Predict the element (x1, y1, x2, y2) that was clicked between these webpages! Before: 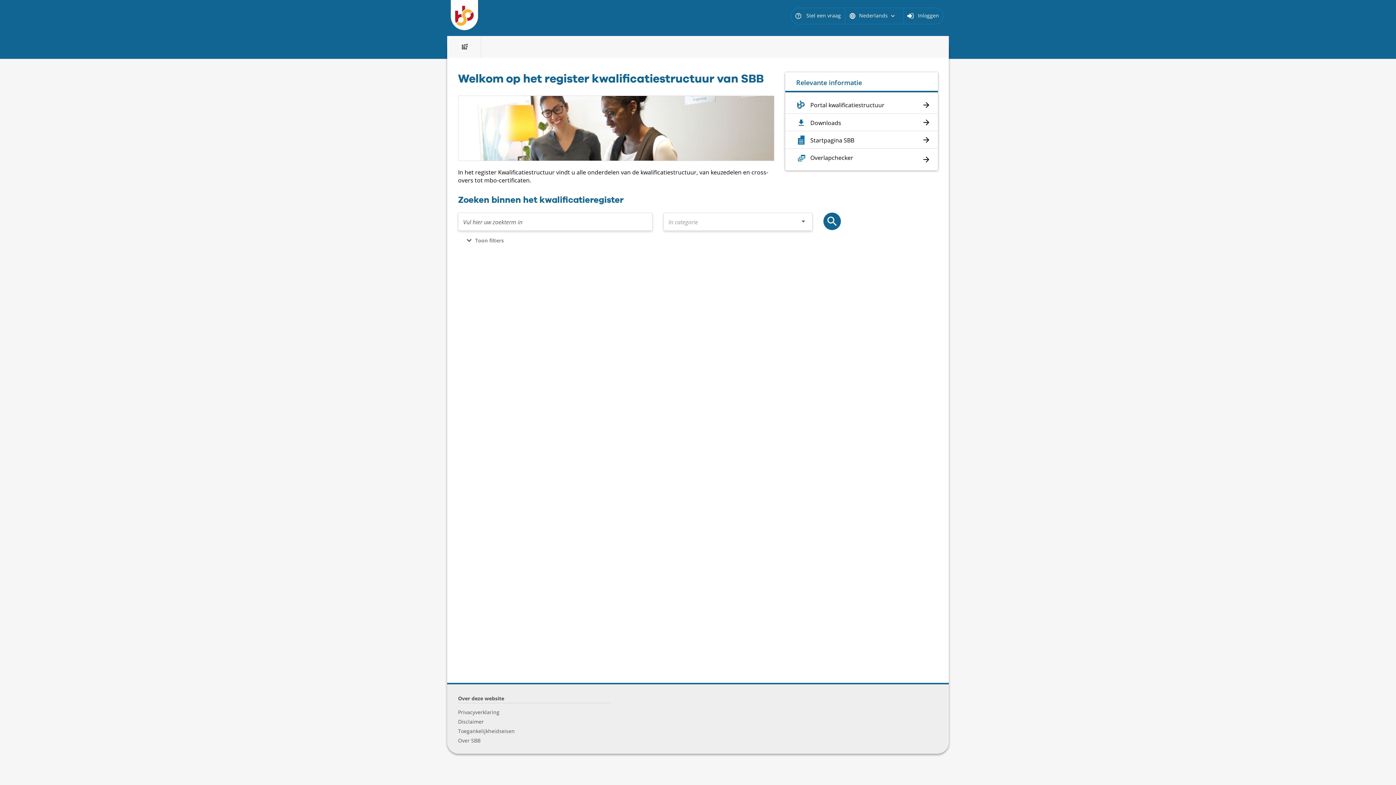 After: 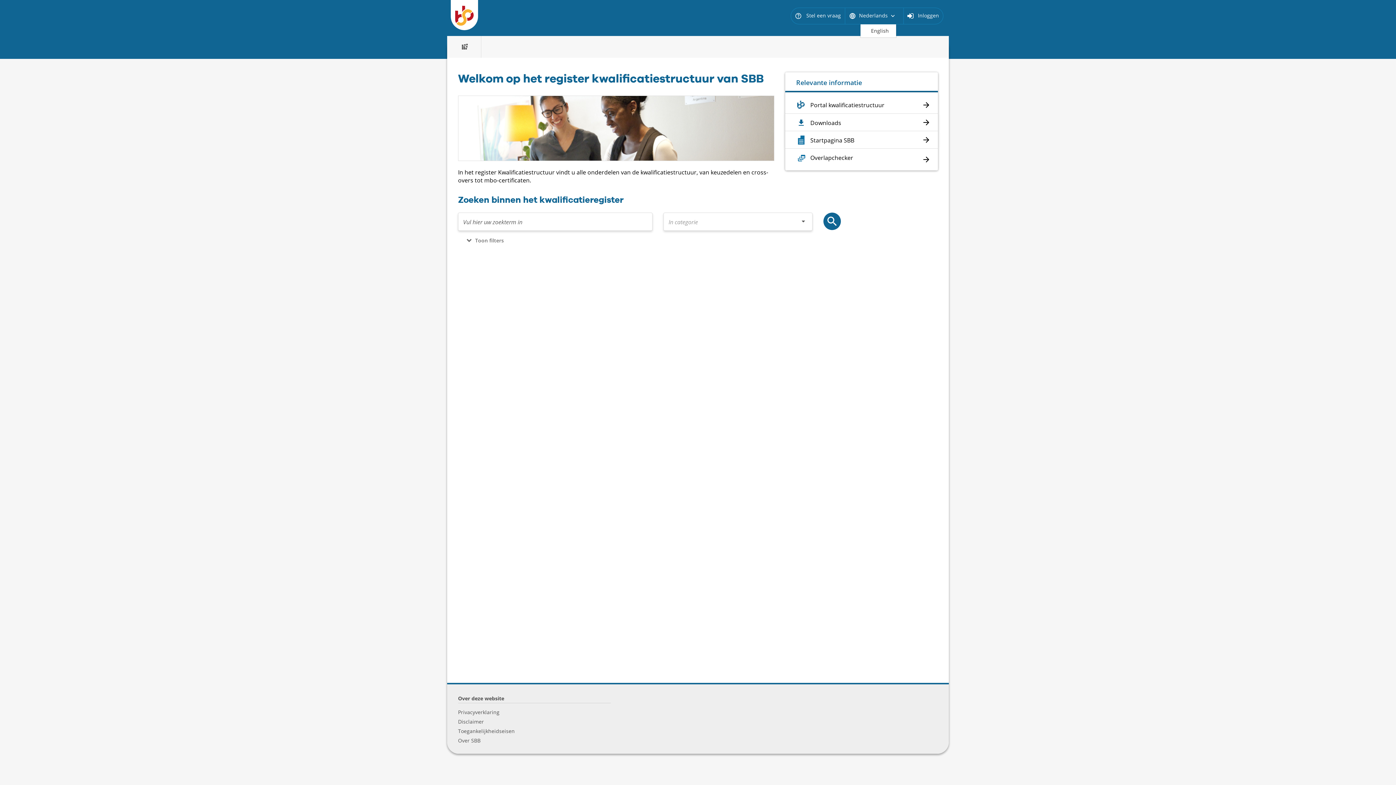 Action: bbox: (849, 12, 899, 18) label: languageNederlands keyboard_arrow_down